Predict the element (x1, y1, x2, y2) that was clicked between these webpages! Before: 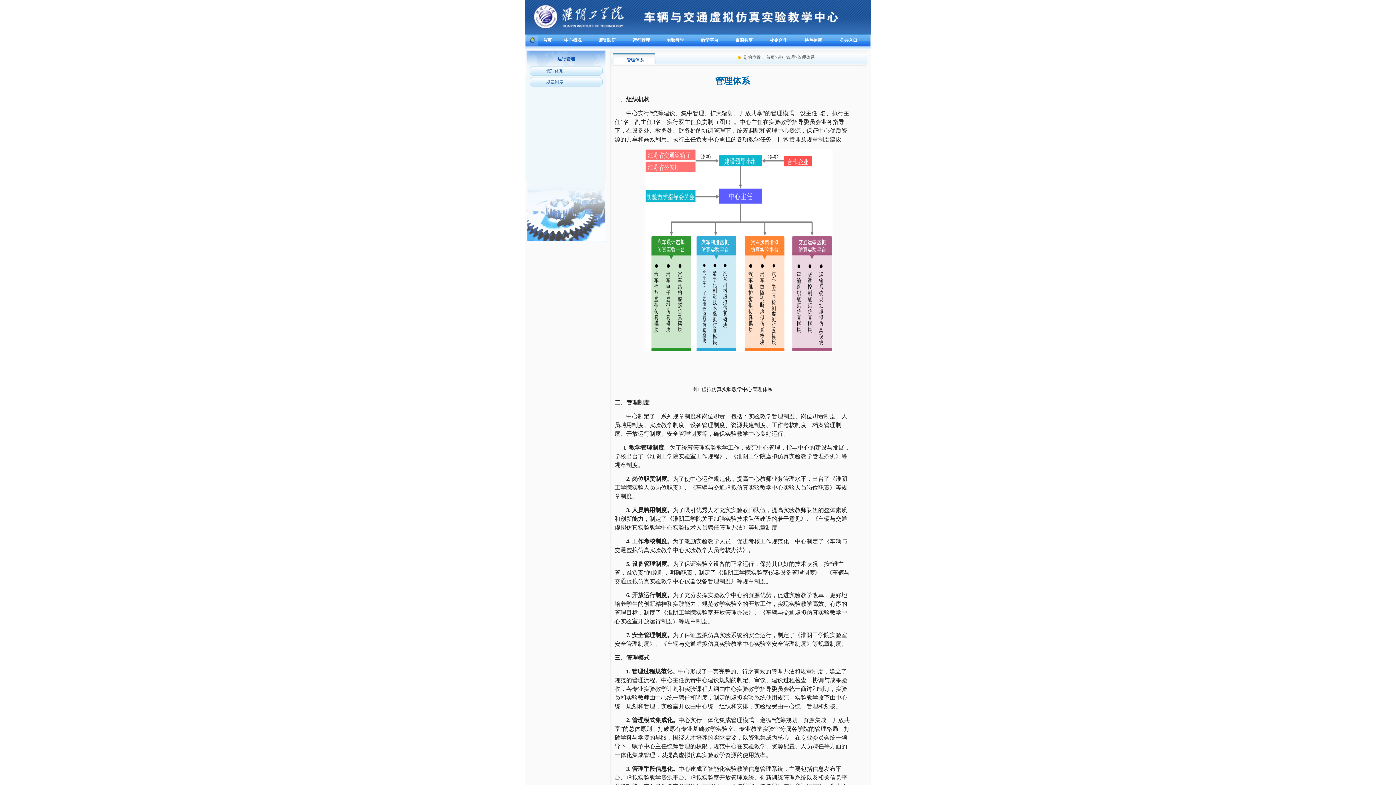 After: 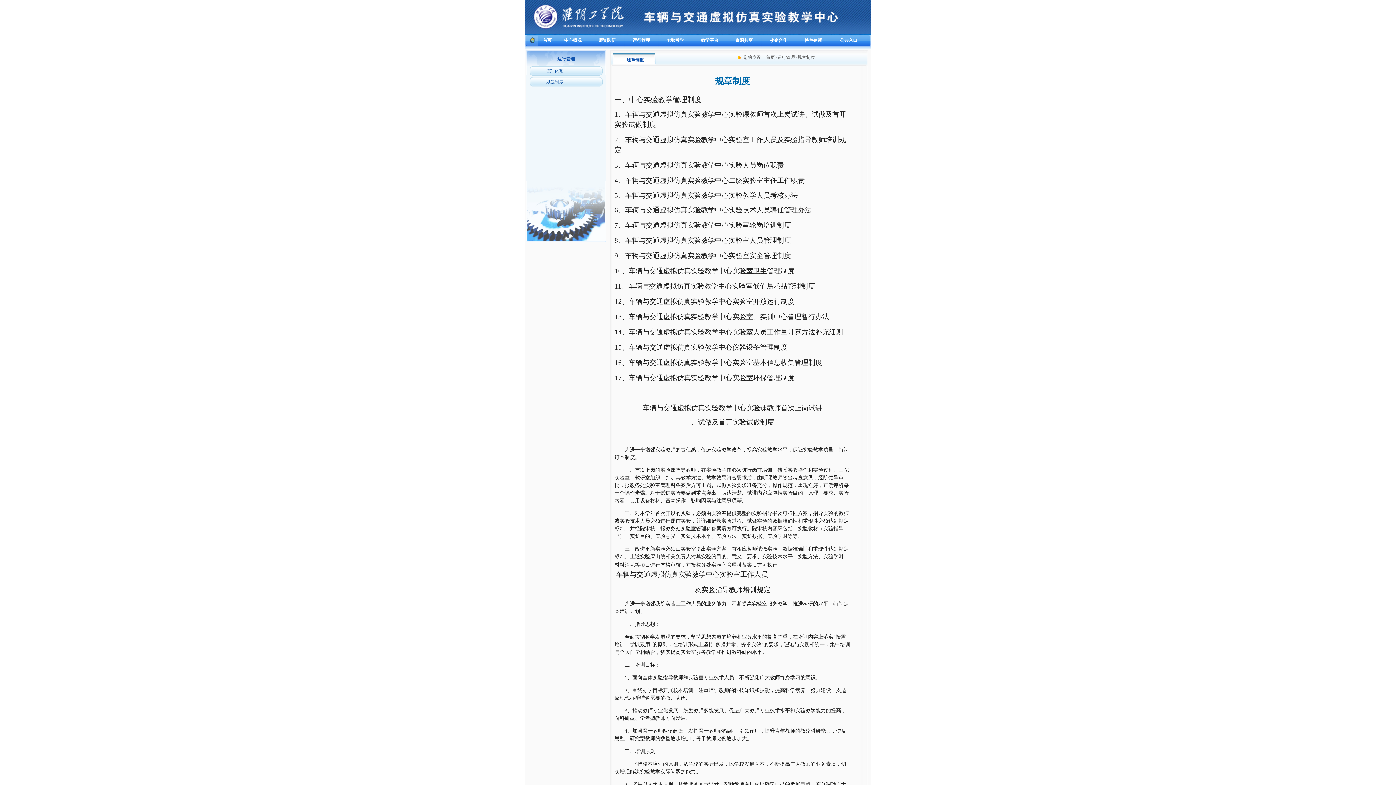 Action: label:  规章制度  bbox: (529, 79, 564, 84)